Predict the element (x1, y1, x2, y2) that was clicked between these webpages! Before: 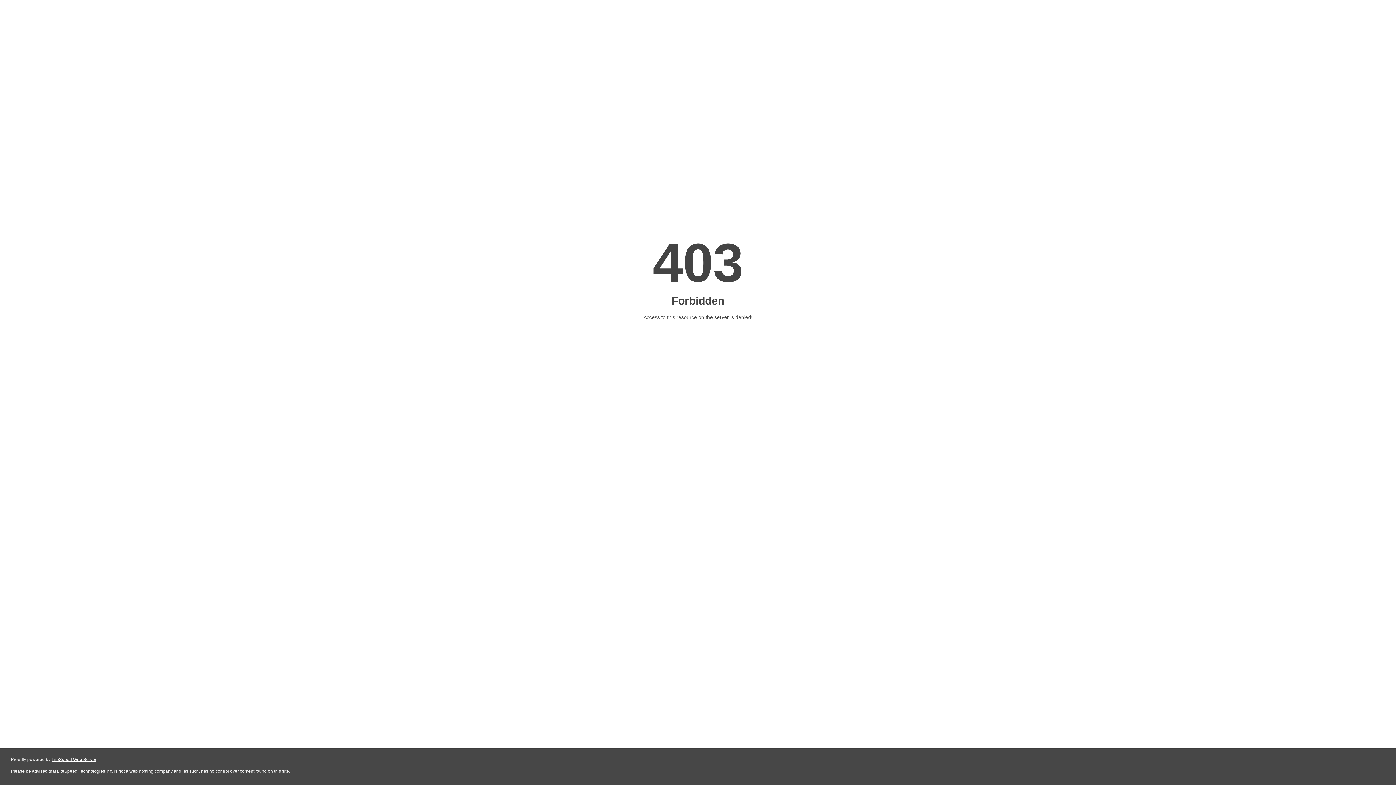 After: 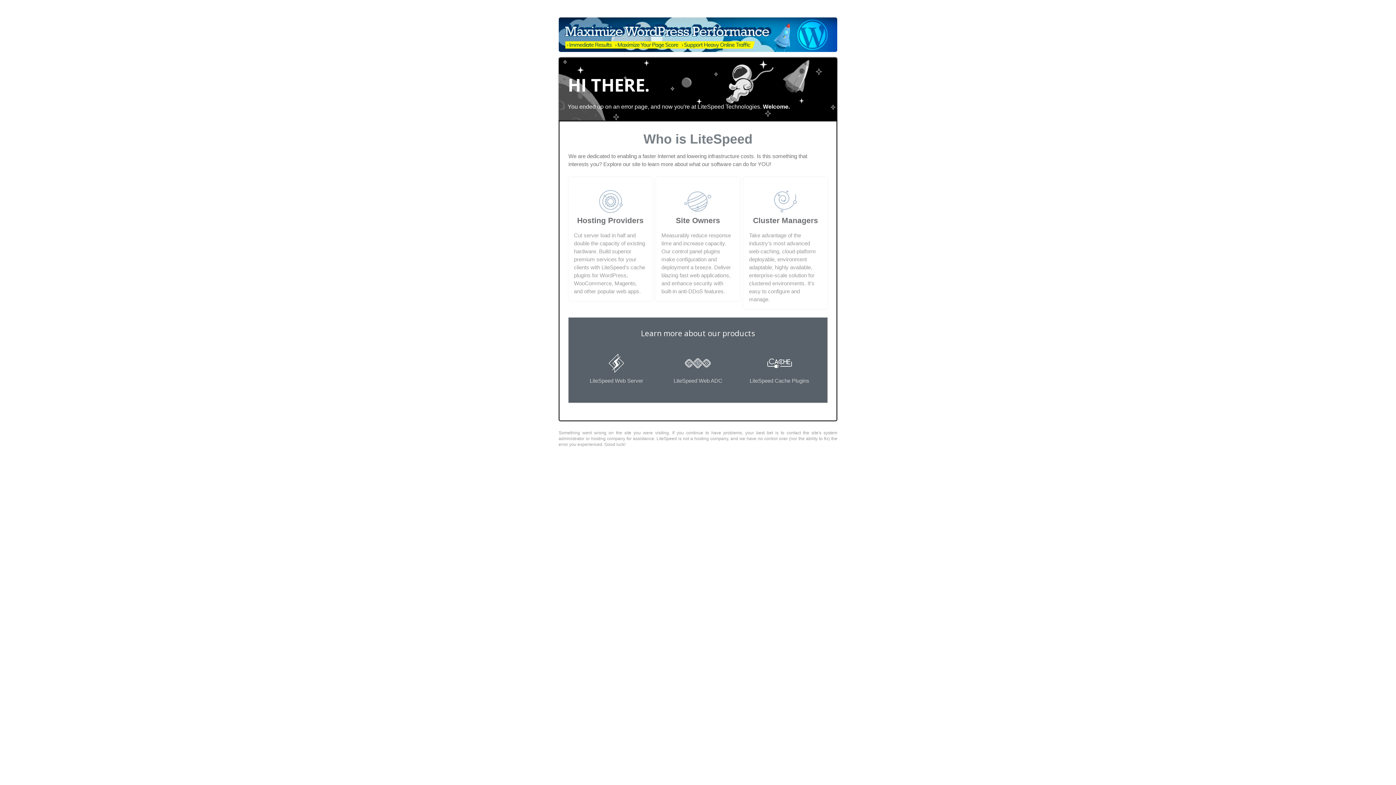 Action: bbox: (51, 757, 96, 762) label: LiteSpeed Web Server